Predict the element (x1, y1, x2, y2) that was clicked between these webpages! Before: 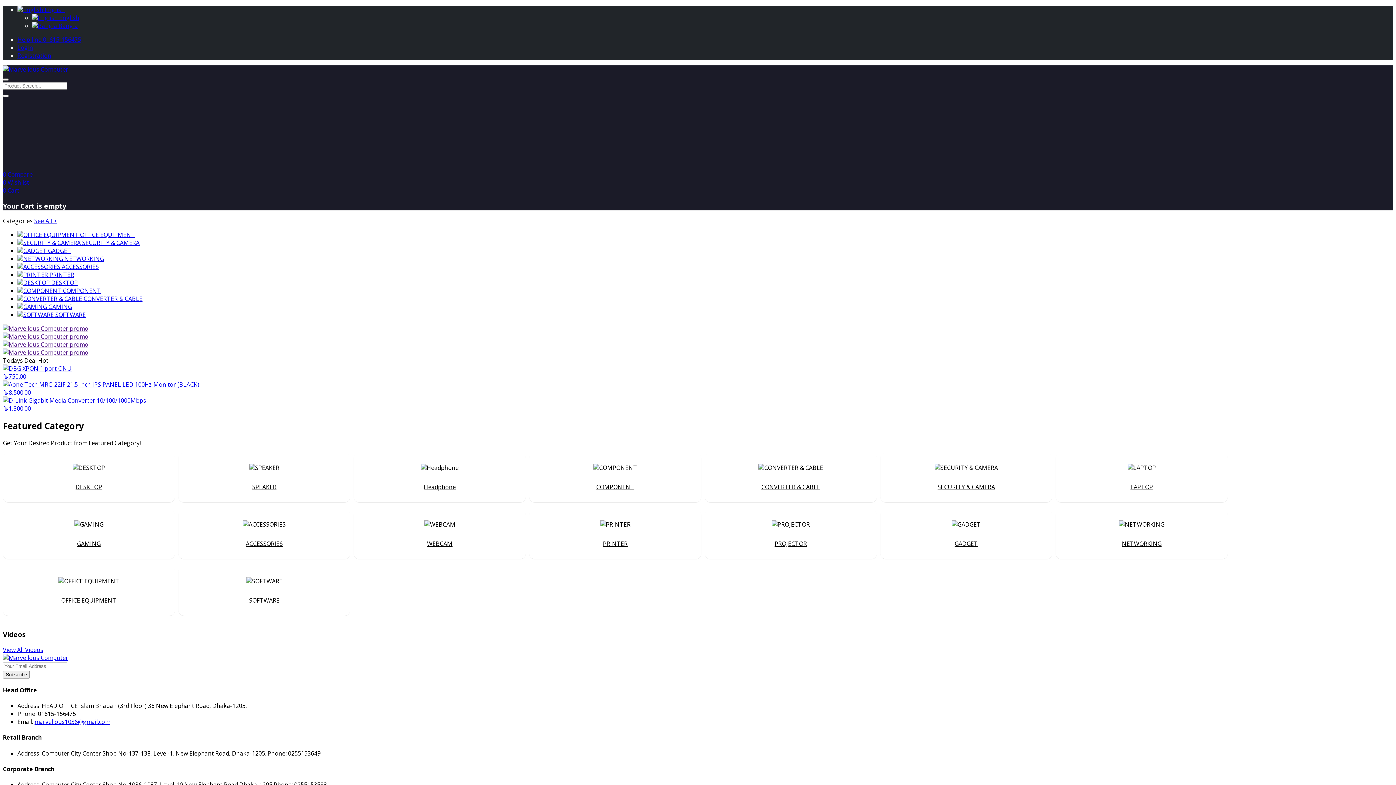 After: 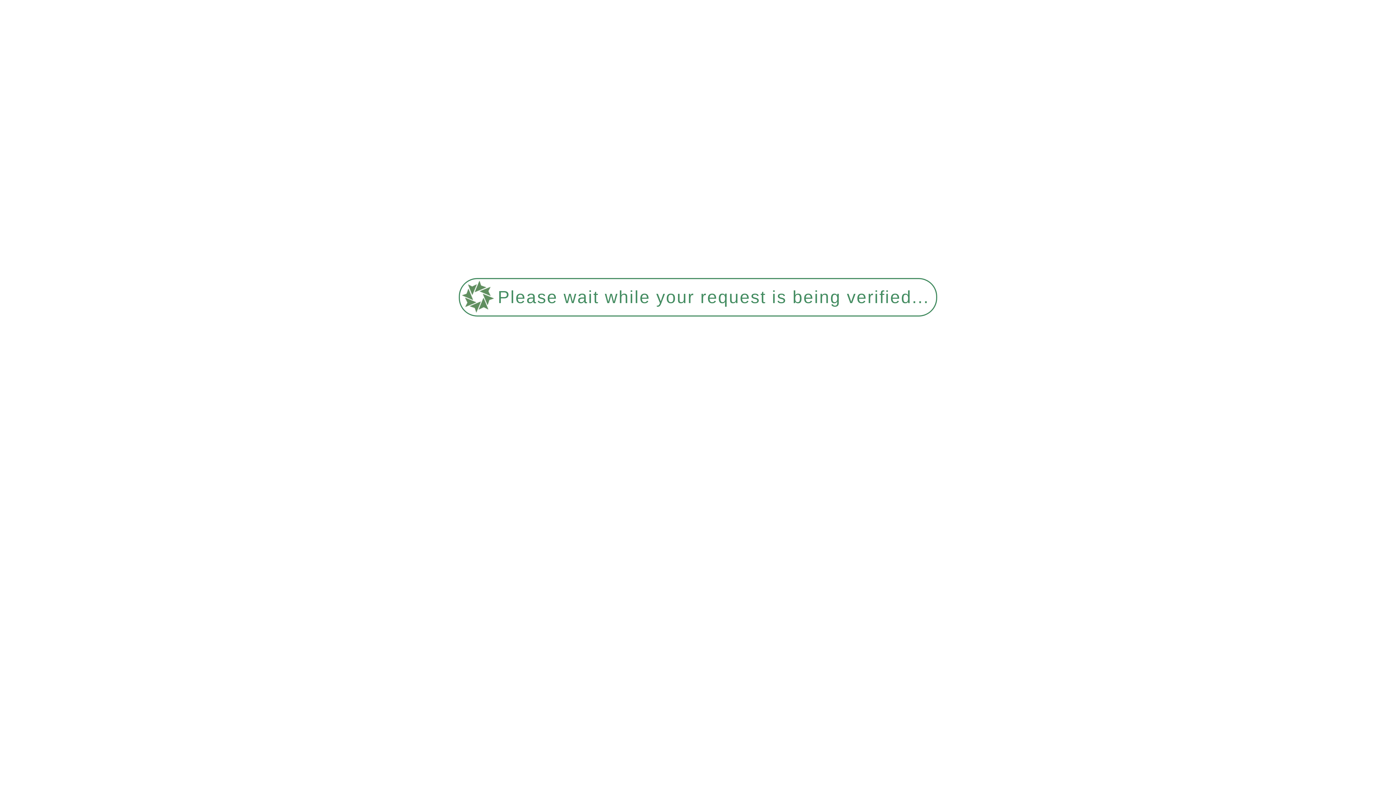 Action: label: View All Videos bbox: (2, 646, 43, 654)